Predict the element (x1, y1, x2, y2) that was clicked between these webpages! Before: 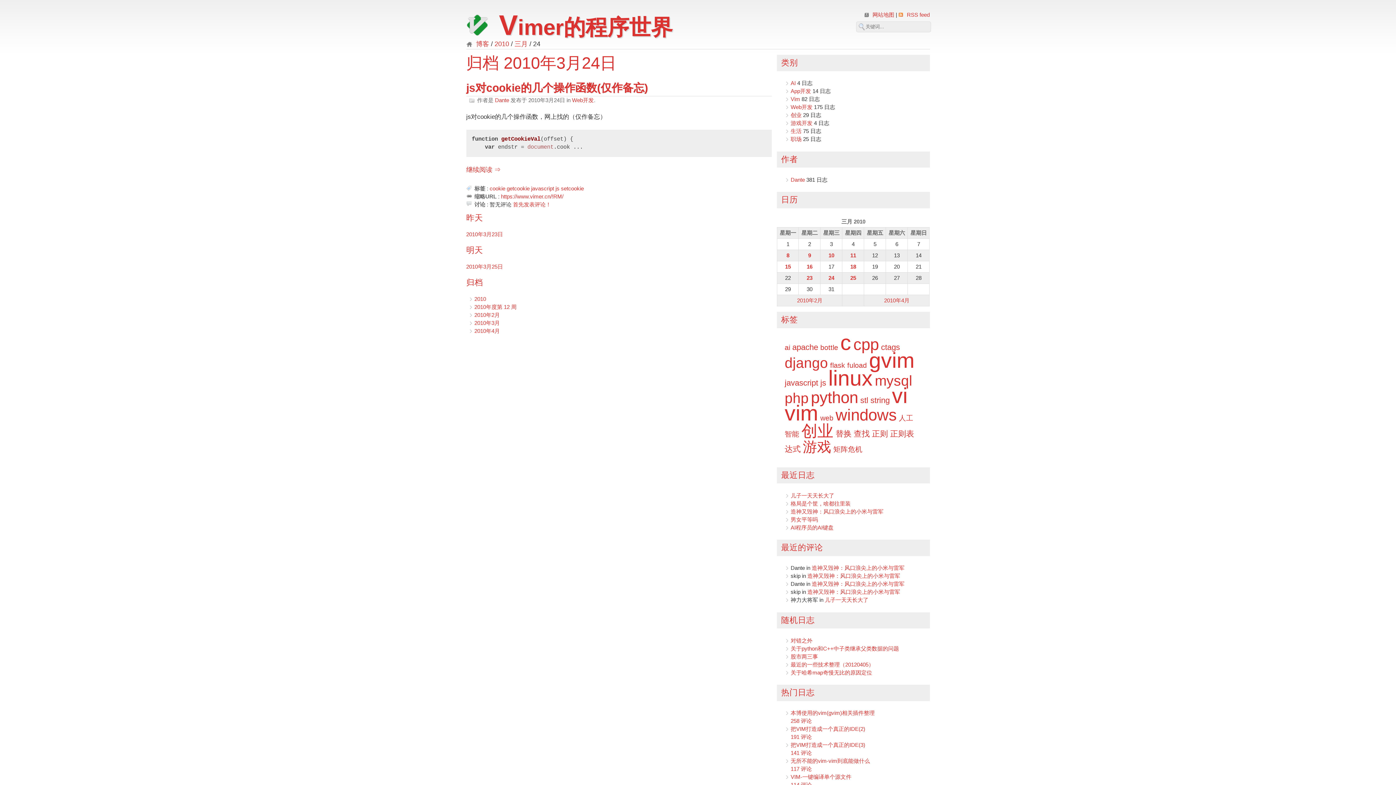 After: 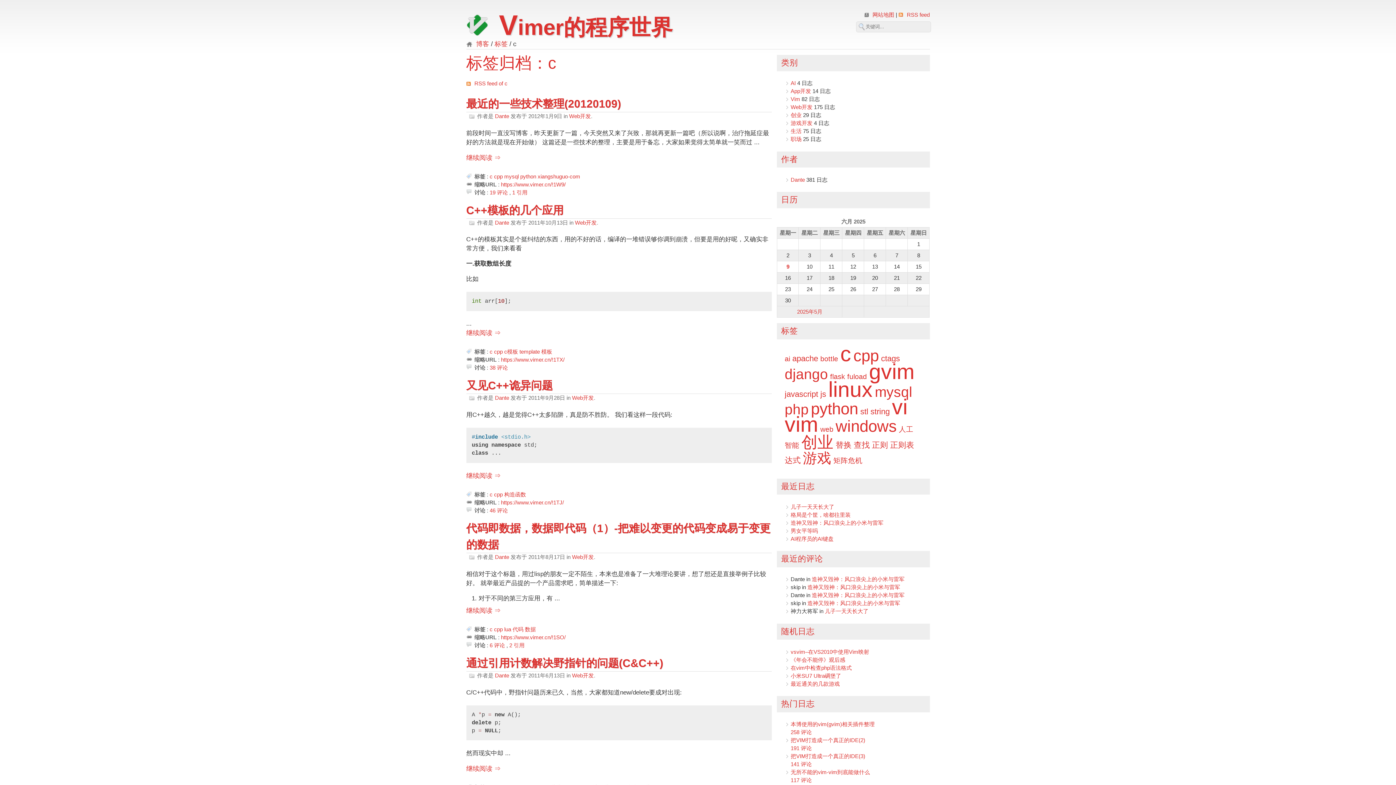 Action: label: c bbox: (840, 330, 851, 354)